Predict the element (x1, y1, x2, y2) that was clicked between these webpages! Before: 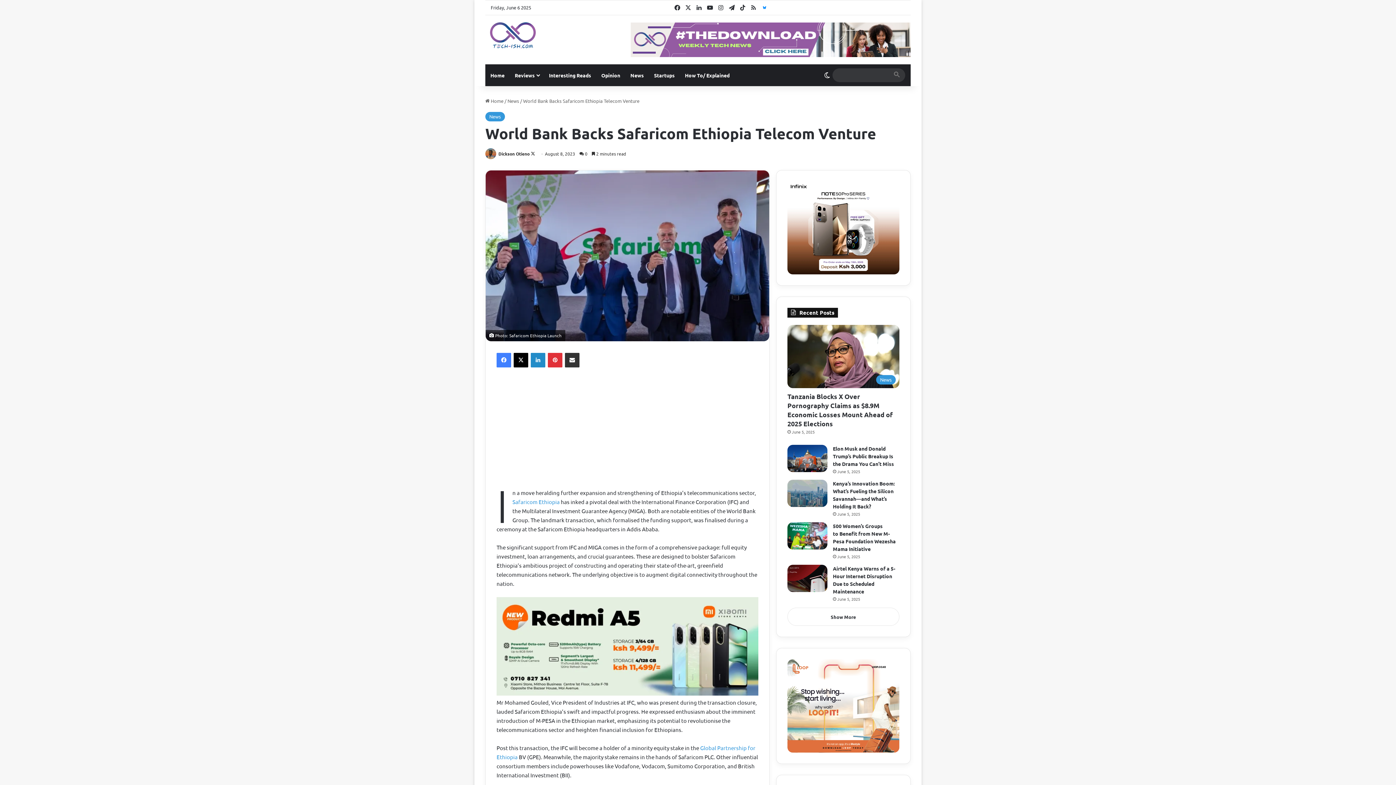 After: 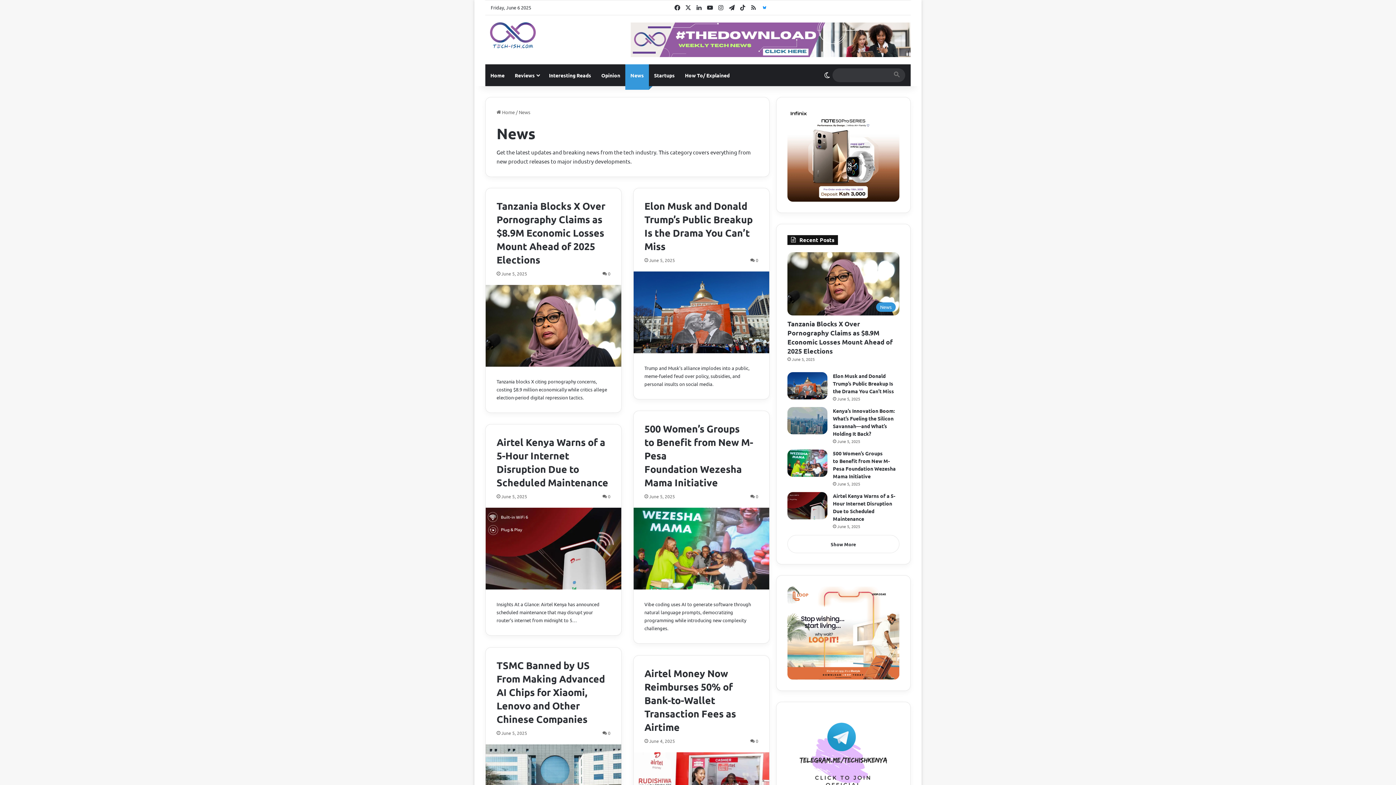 Action: bbox: (485, 112, 505, 121) label: News